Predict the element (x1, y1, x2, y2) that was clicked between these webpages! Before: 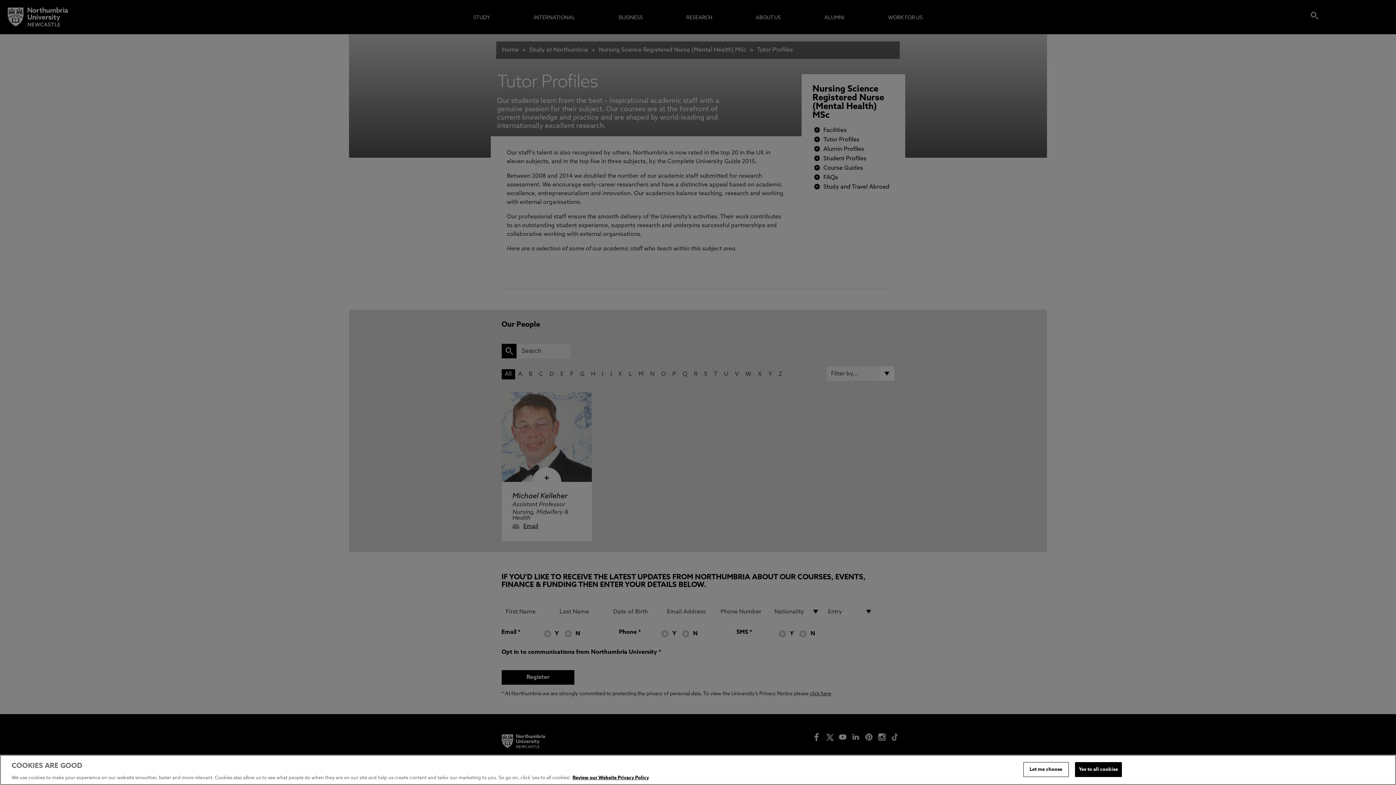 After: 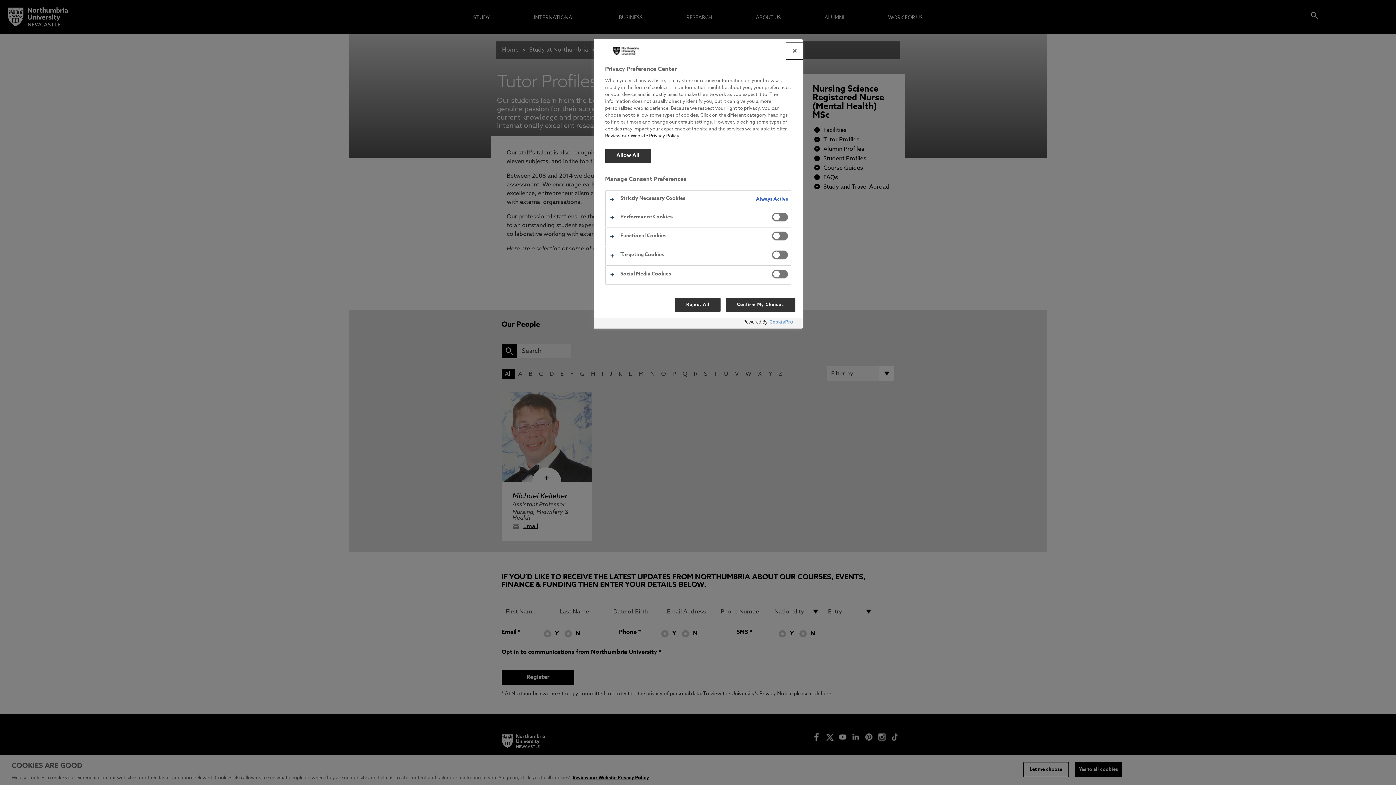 Action: bbox: (1023, 762, 1068, 777) label: Let me choose